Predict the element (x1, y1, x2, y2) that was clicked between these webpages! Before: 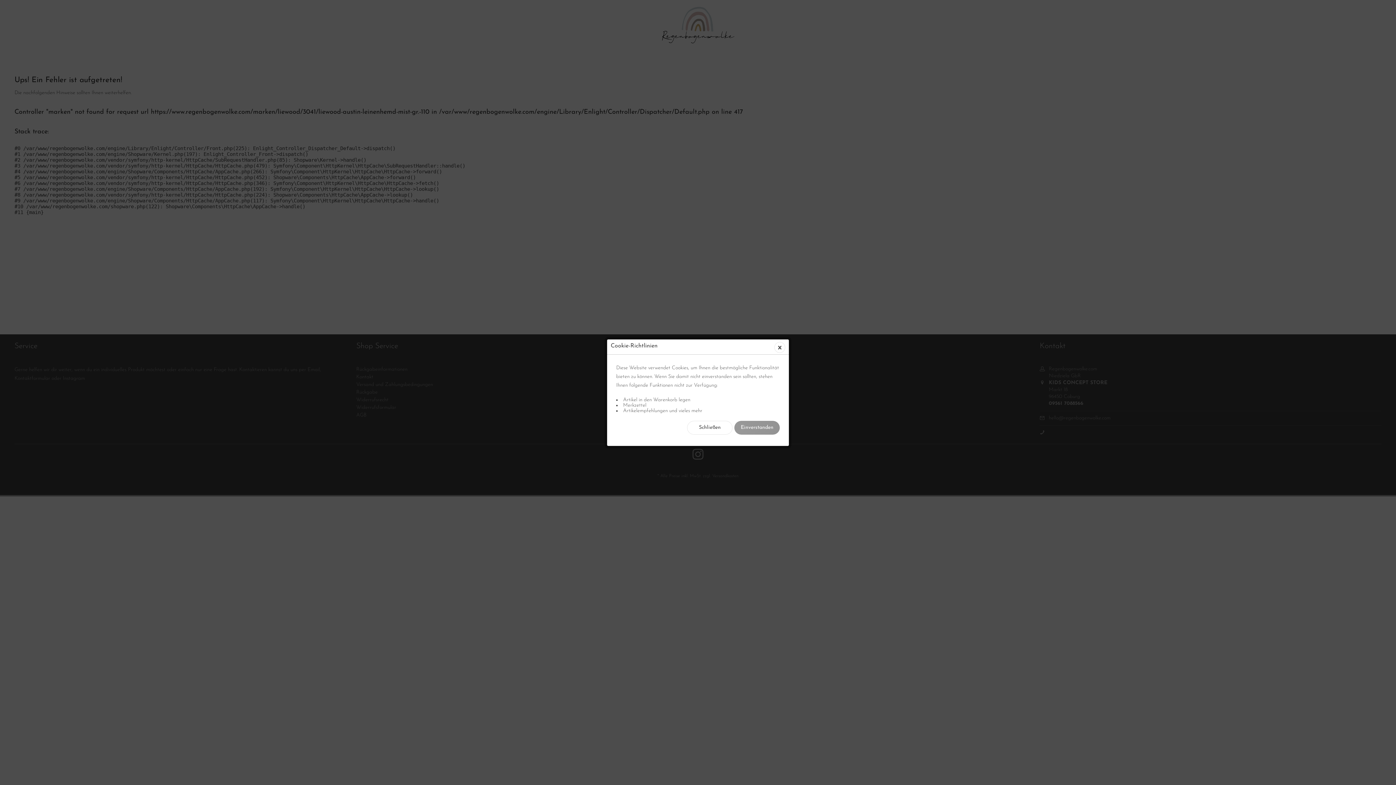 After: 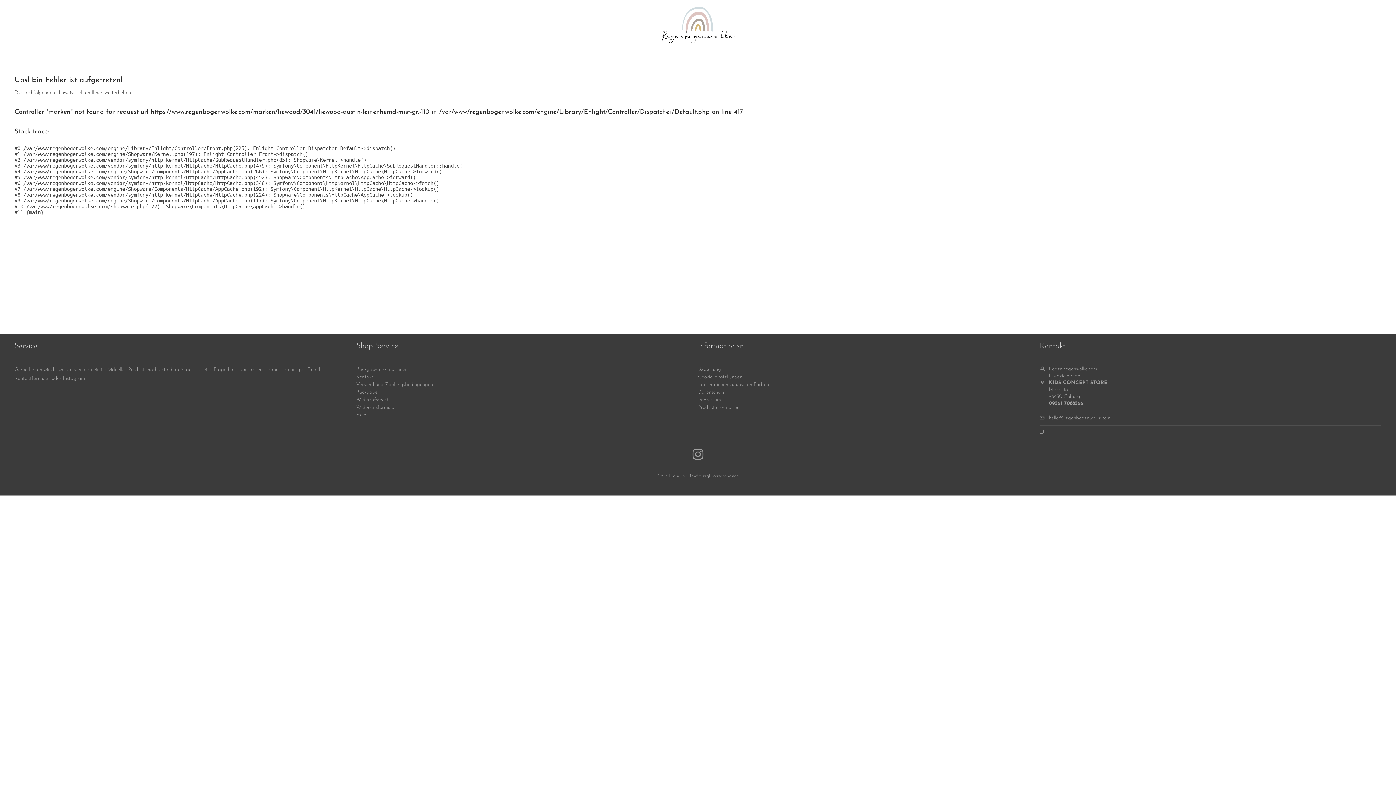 Action: label: Schließen bbox: (687, 420, 732, 434)